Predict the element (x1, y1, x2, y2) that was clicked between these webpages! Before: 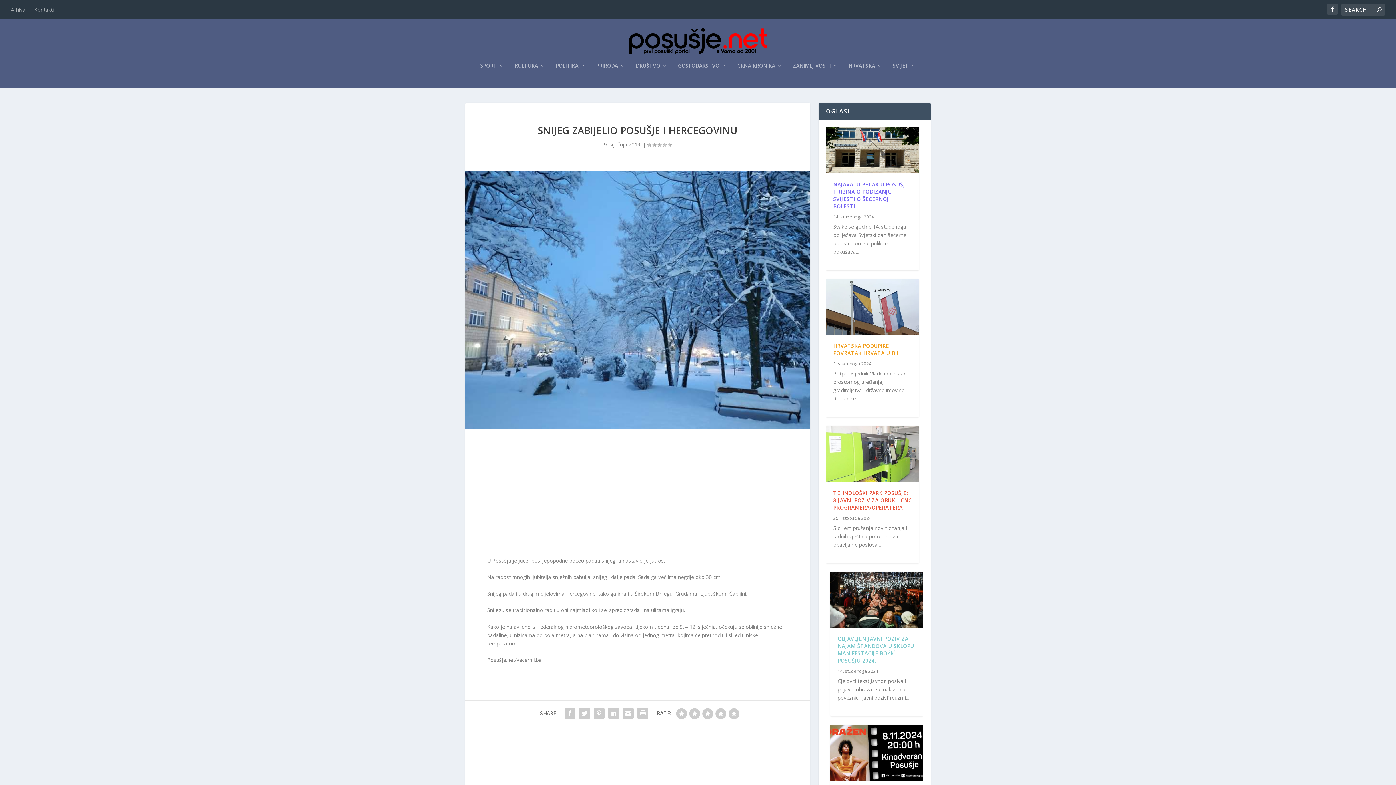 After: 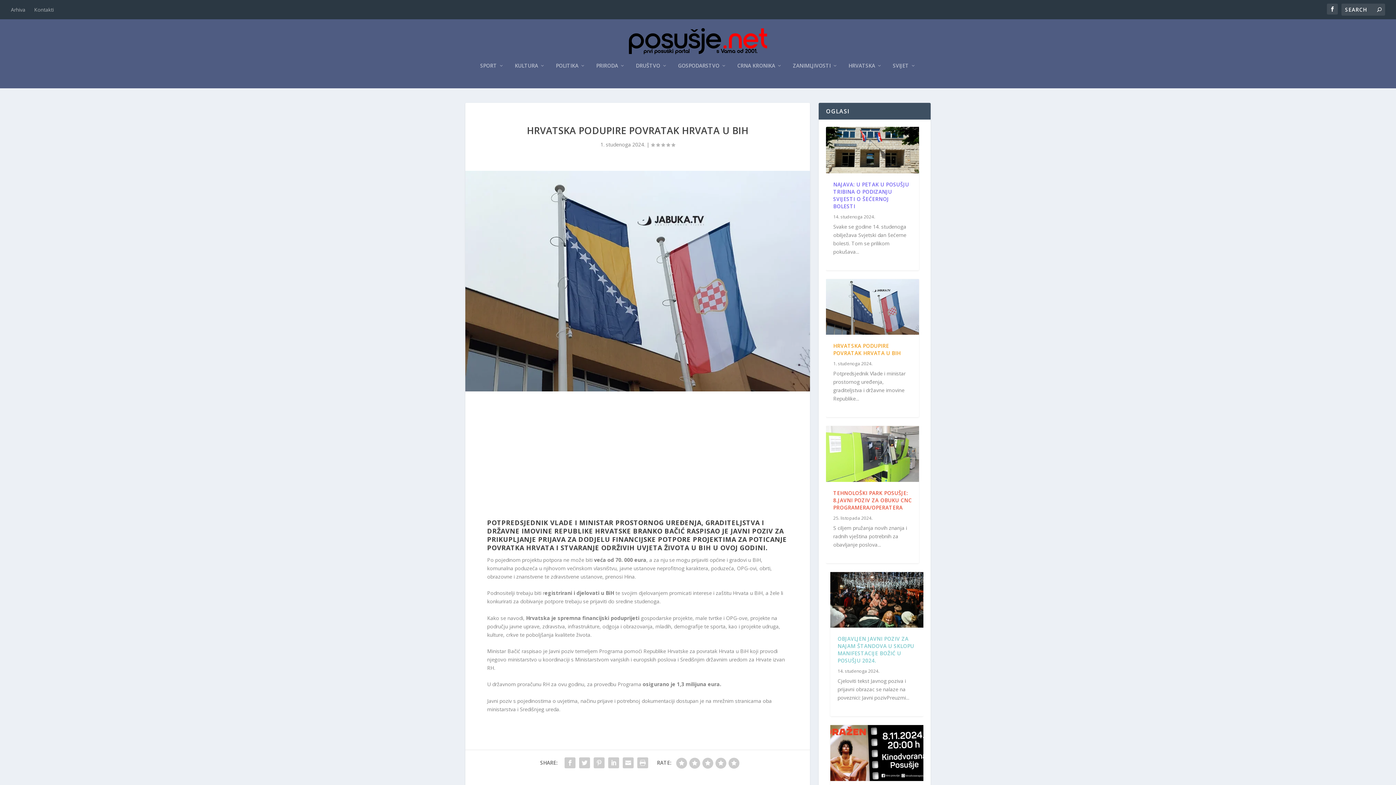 Action: bbox: (826, 279, 919, 334)